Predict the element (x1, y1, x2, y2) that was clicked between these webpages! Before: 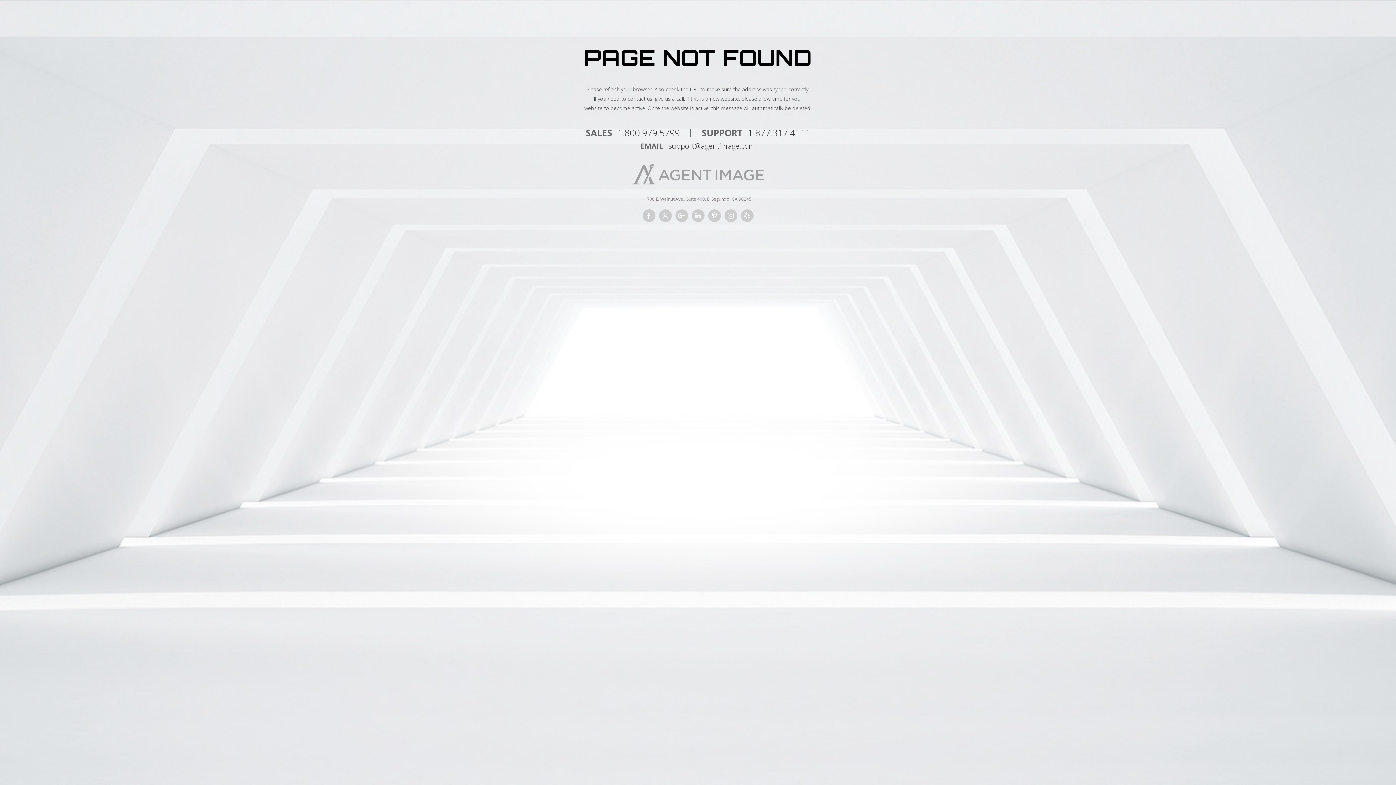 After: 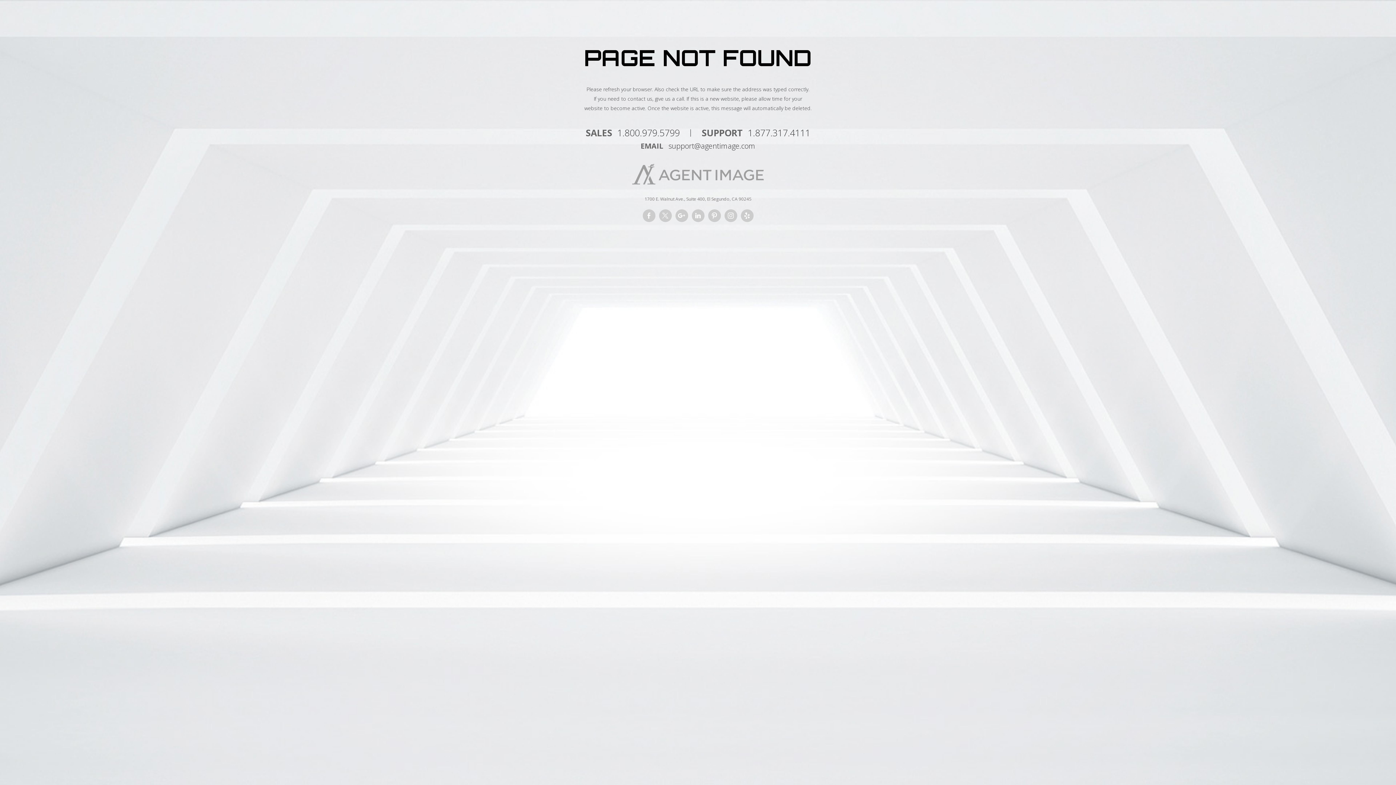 Action: label: support@agentimage.com bbox: (668, 141, 755, 150)